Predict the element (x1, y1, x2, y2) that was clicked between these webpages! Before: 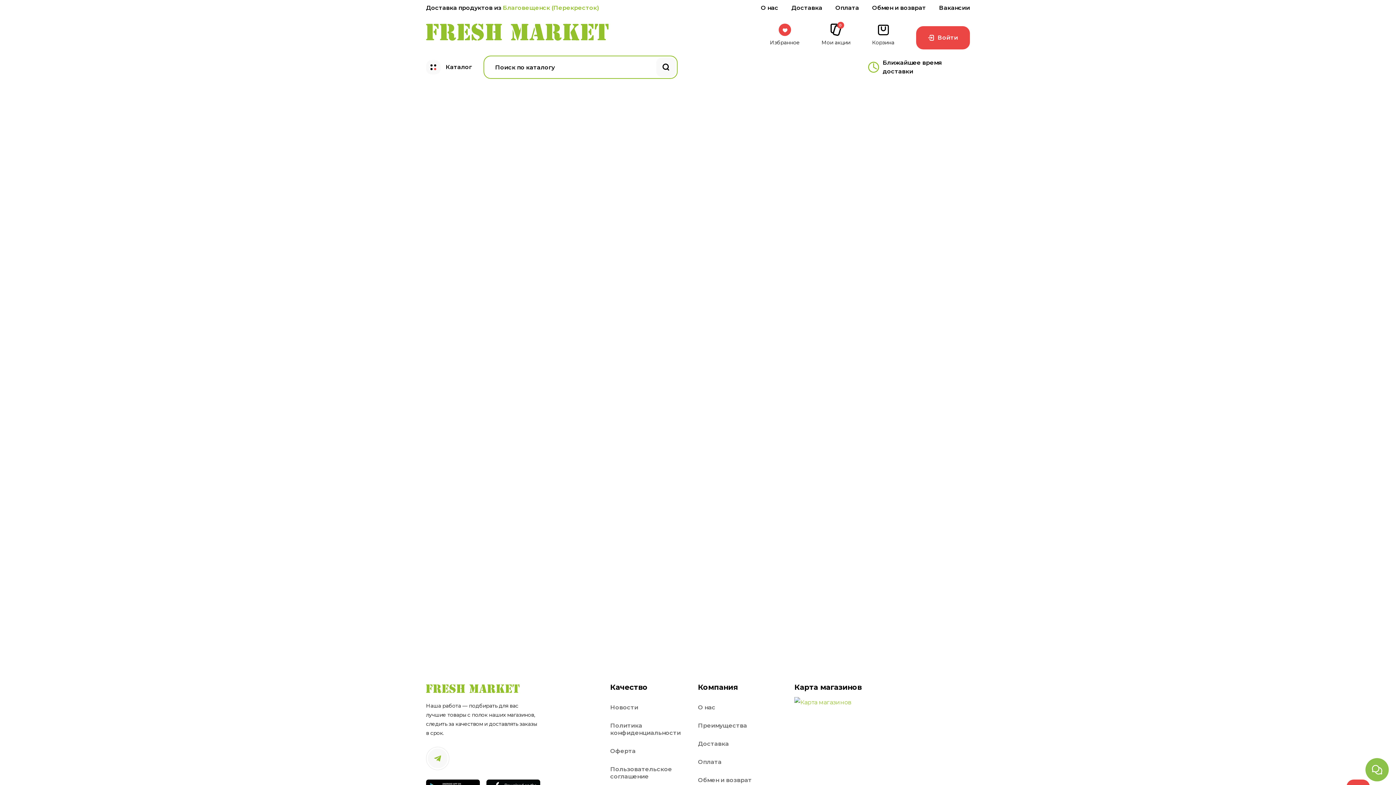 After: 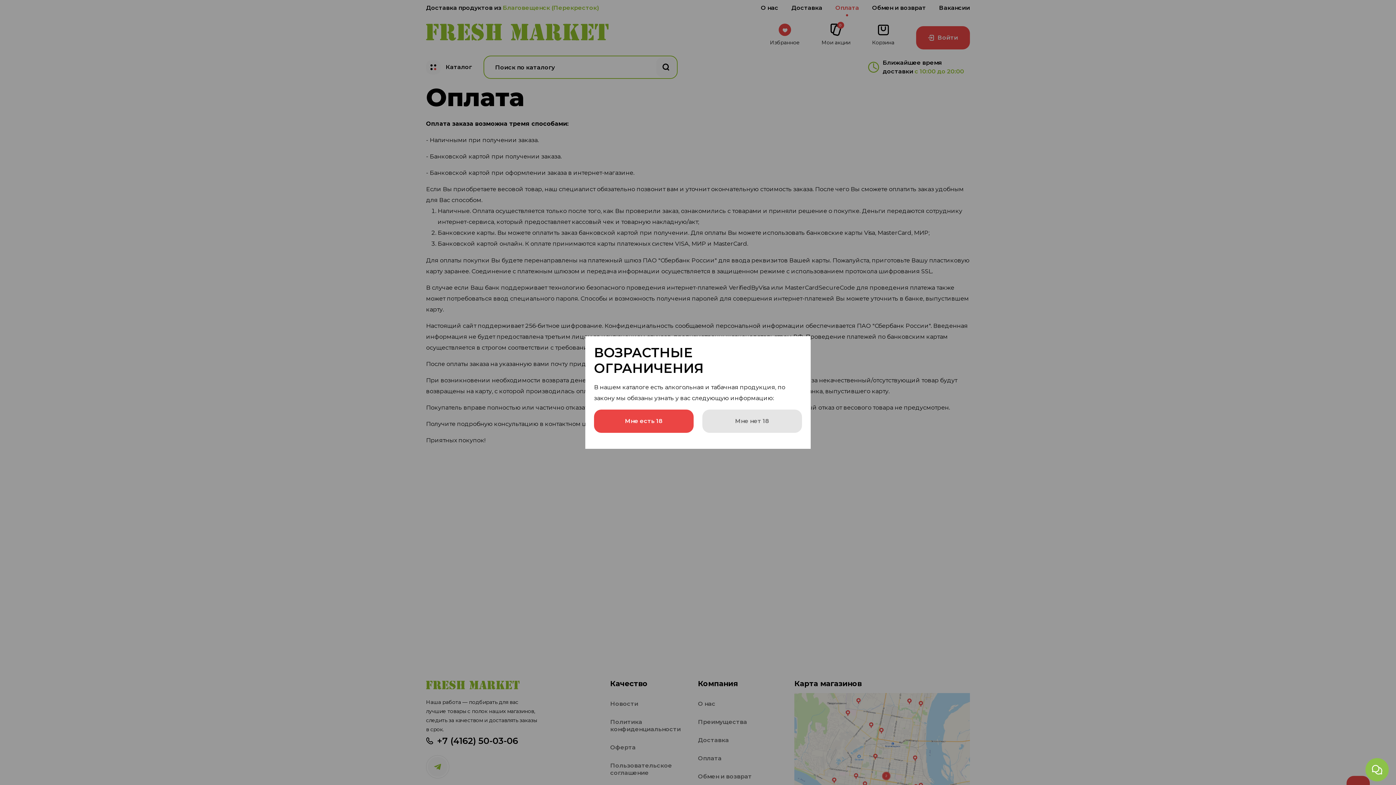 Action: label: Оплата bbox: (698, 758, 721, 766)